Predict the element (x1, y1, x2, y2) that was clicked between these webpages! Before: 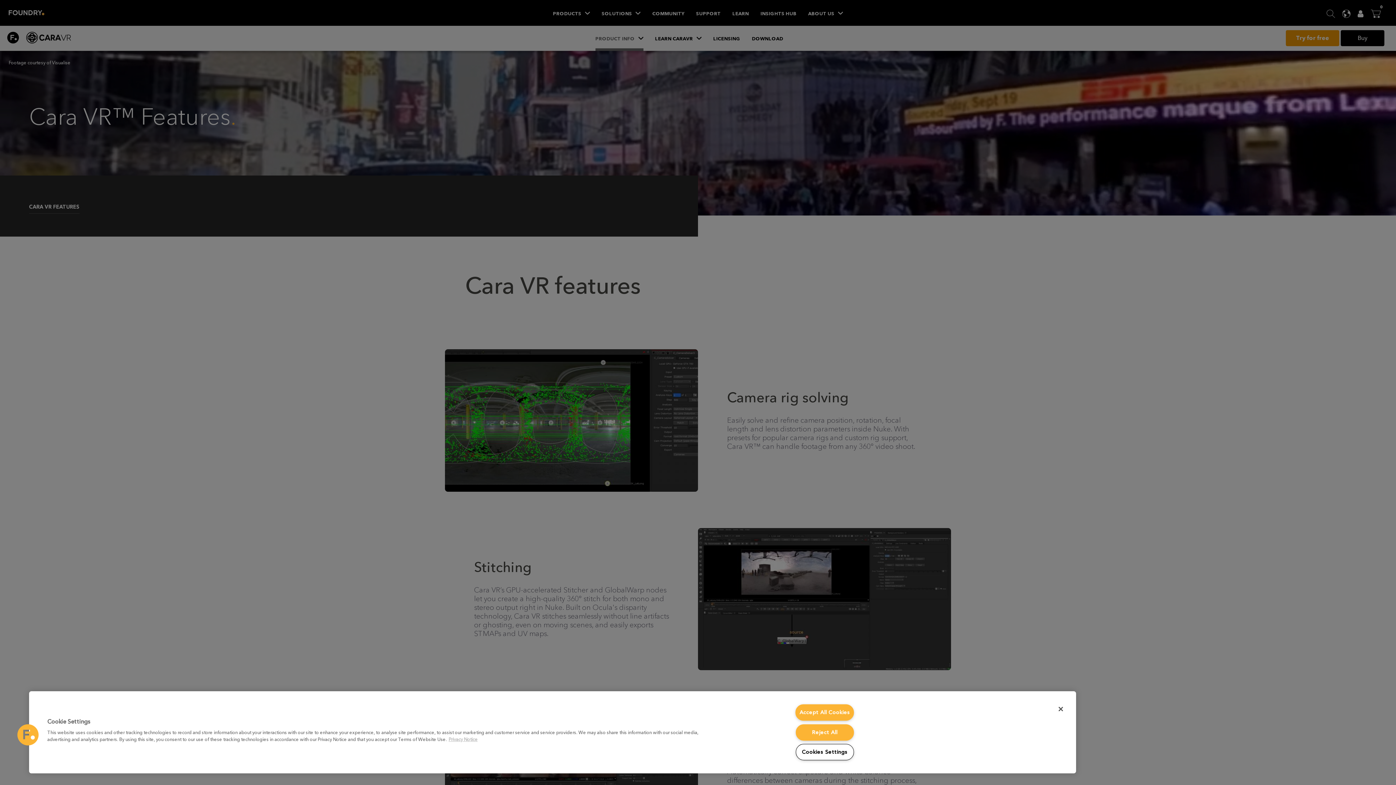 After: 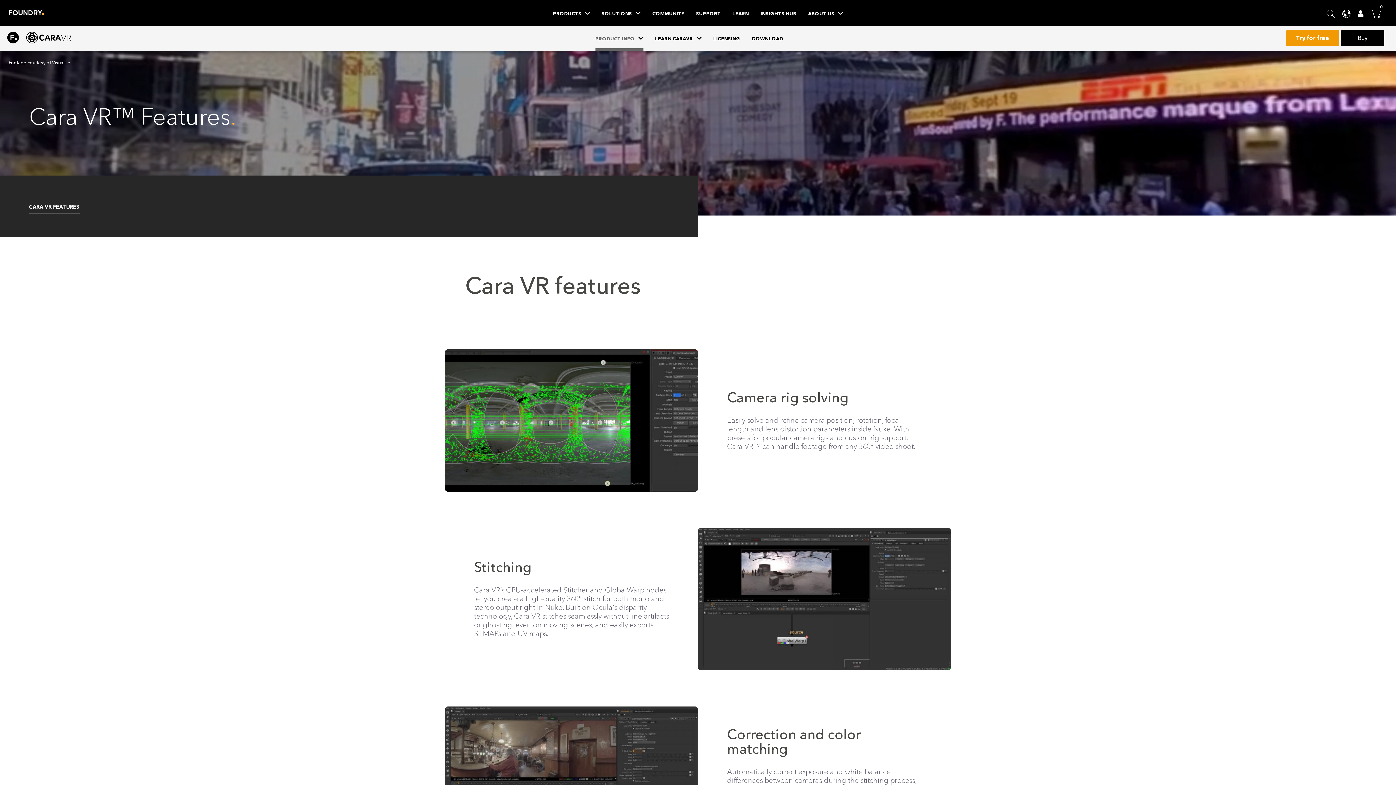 Action: label: Accept All Cookies bbox: (795, 704, 854, 721)